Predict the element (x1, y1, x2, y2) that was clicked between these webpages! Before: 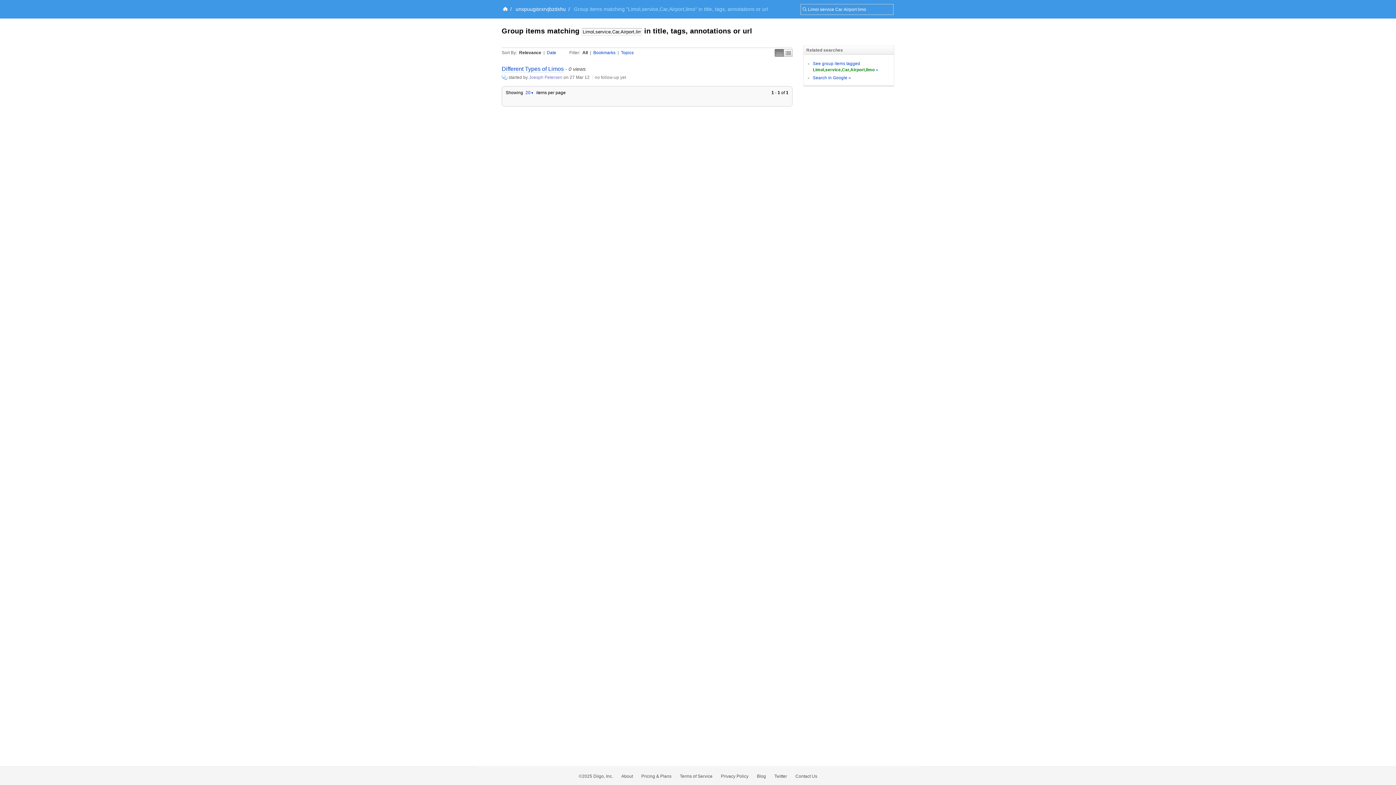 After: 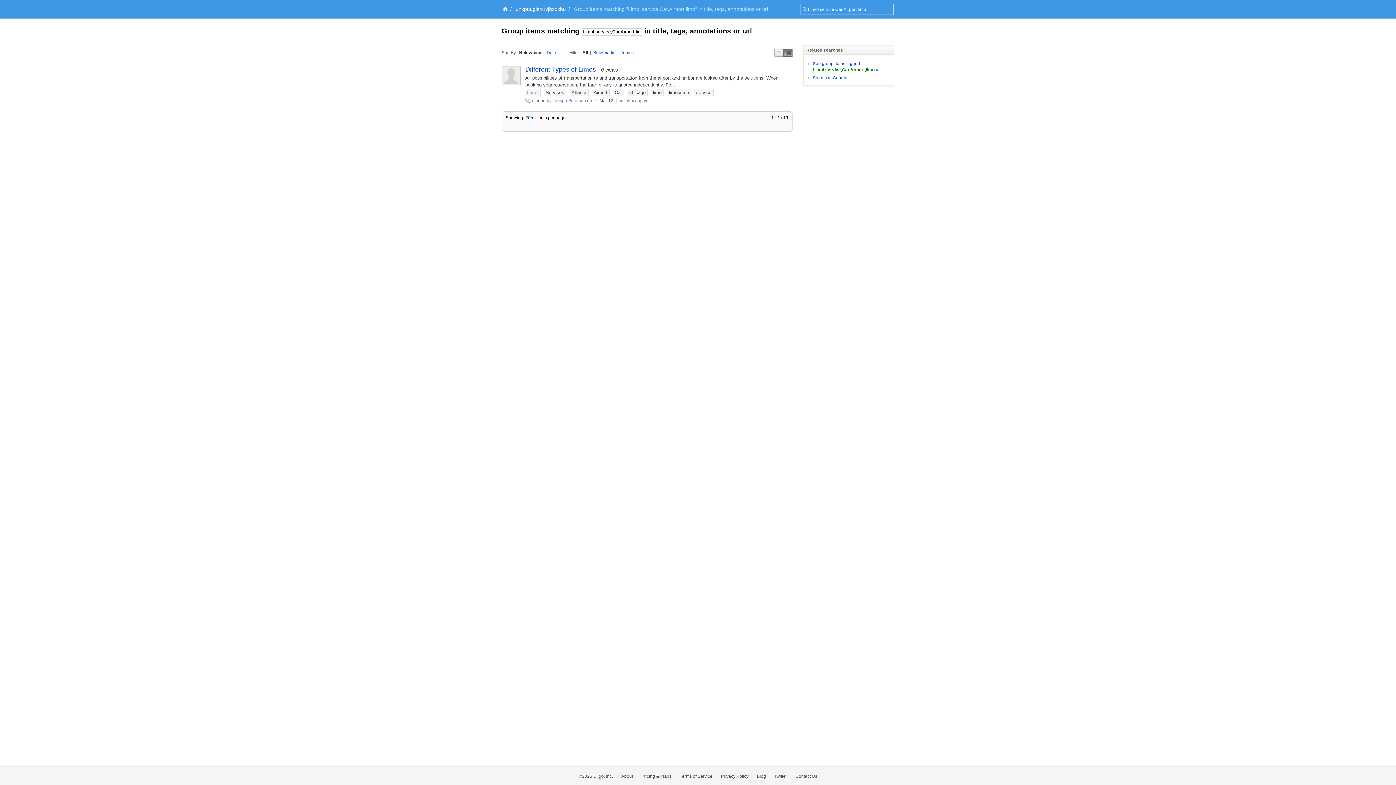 Action: label: Middle bbox: (784, 49, 792, 56)